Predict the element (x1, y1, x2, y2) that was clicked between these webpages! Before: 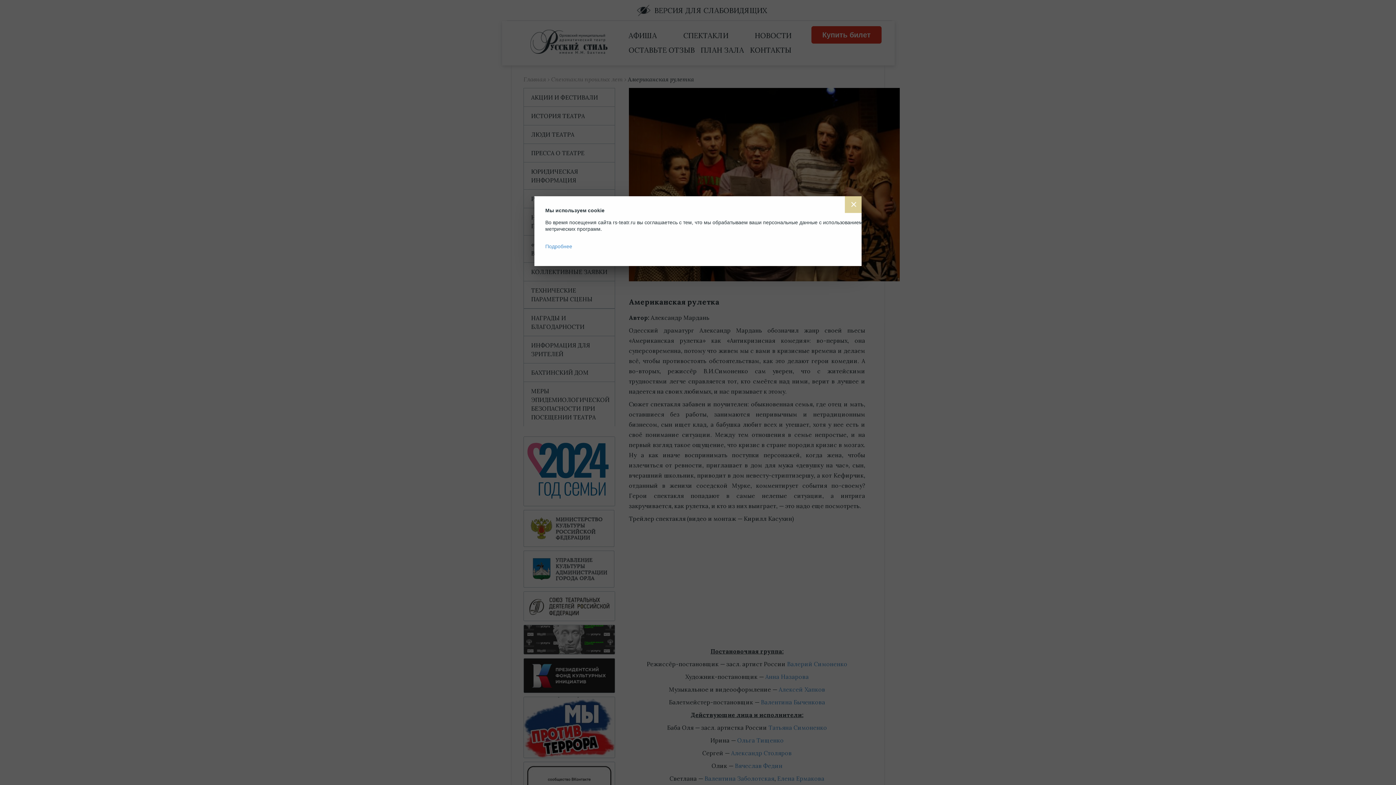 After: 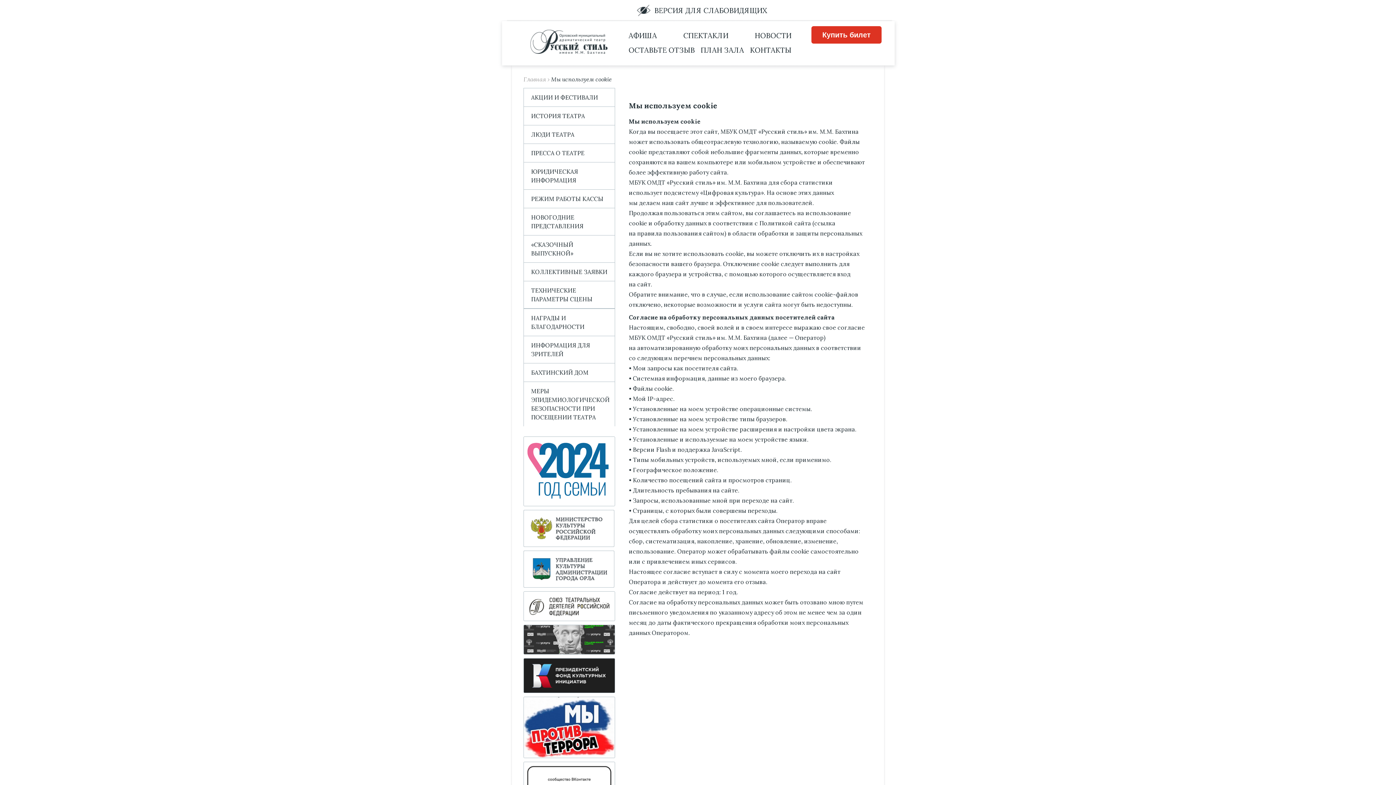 Action: label: Подробнее bbox: (545, 243, 572, 249)